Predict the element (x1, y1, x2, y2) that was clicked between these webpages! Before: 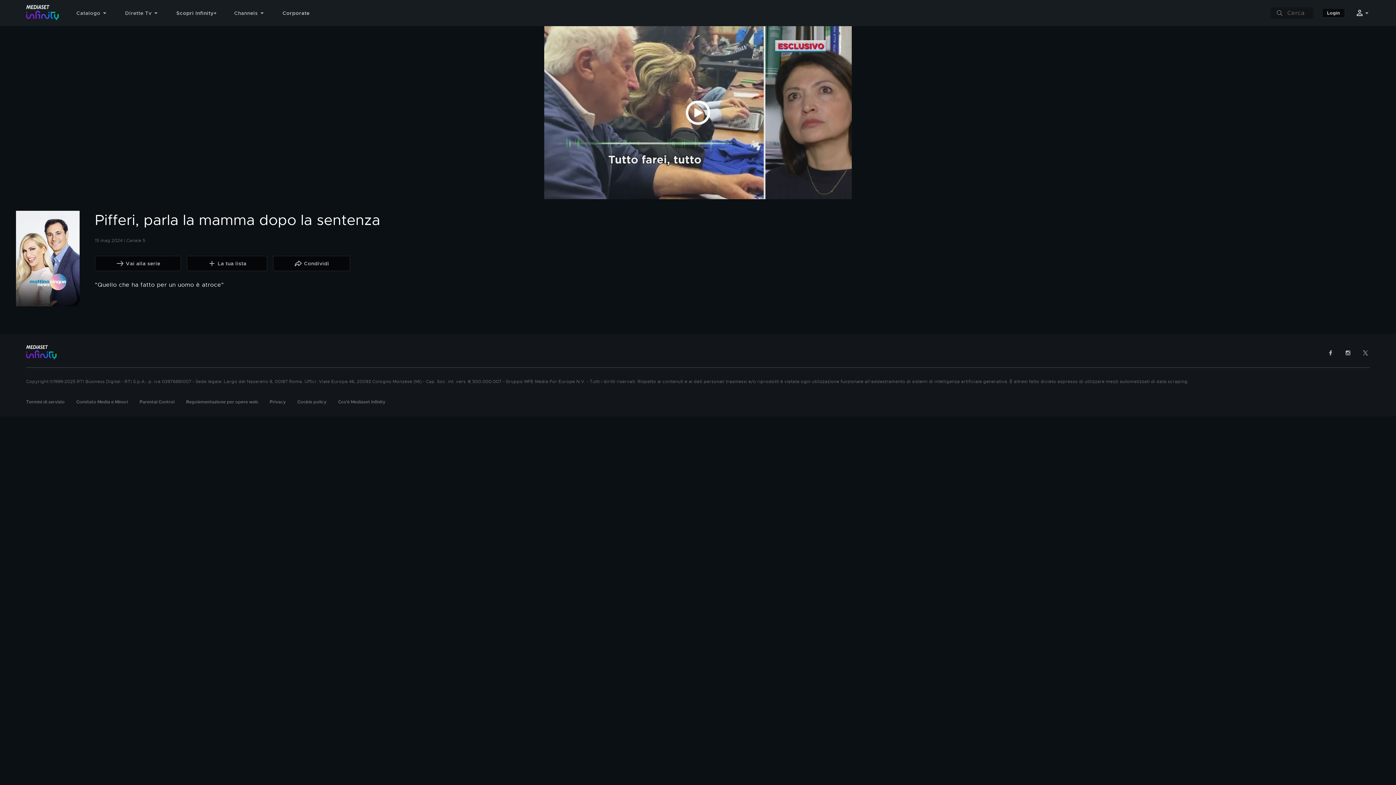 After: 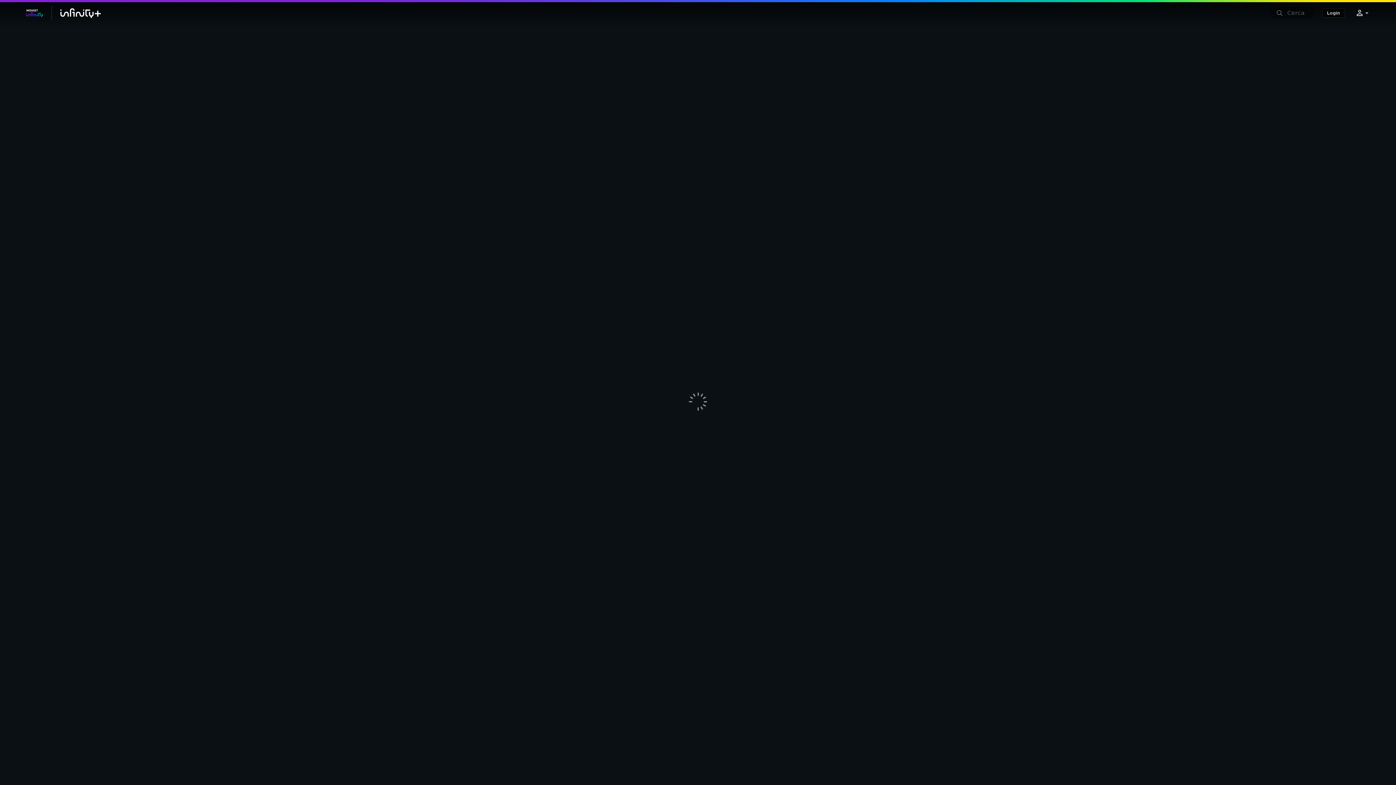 Action: bbox: (176, 5, 234, 20) label: Scopri Infinity+